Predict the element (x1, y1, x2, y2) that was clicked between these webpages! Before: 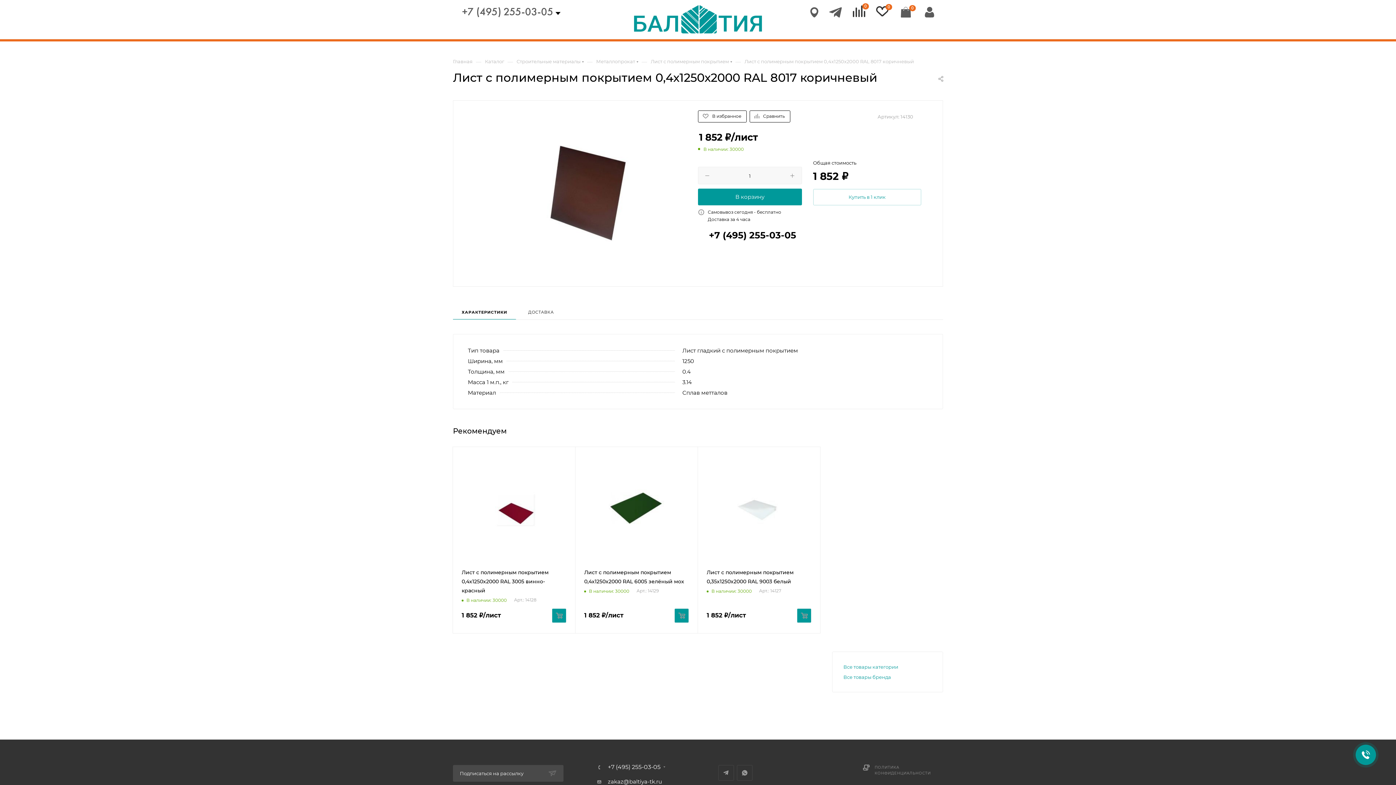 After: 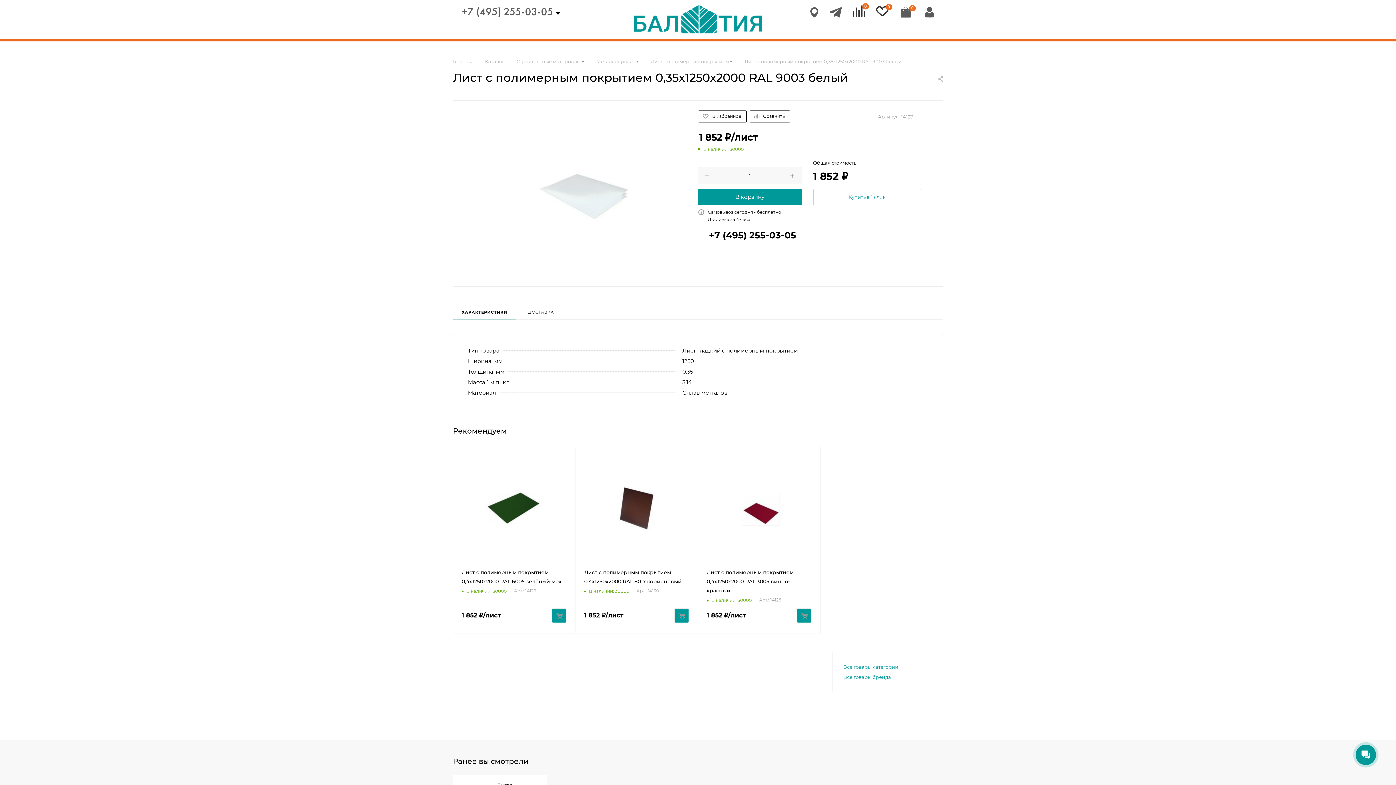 Action: bbox: (706, 456, 811, 560)